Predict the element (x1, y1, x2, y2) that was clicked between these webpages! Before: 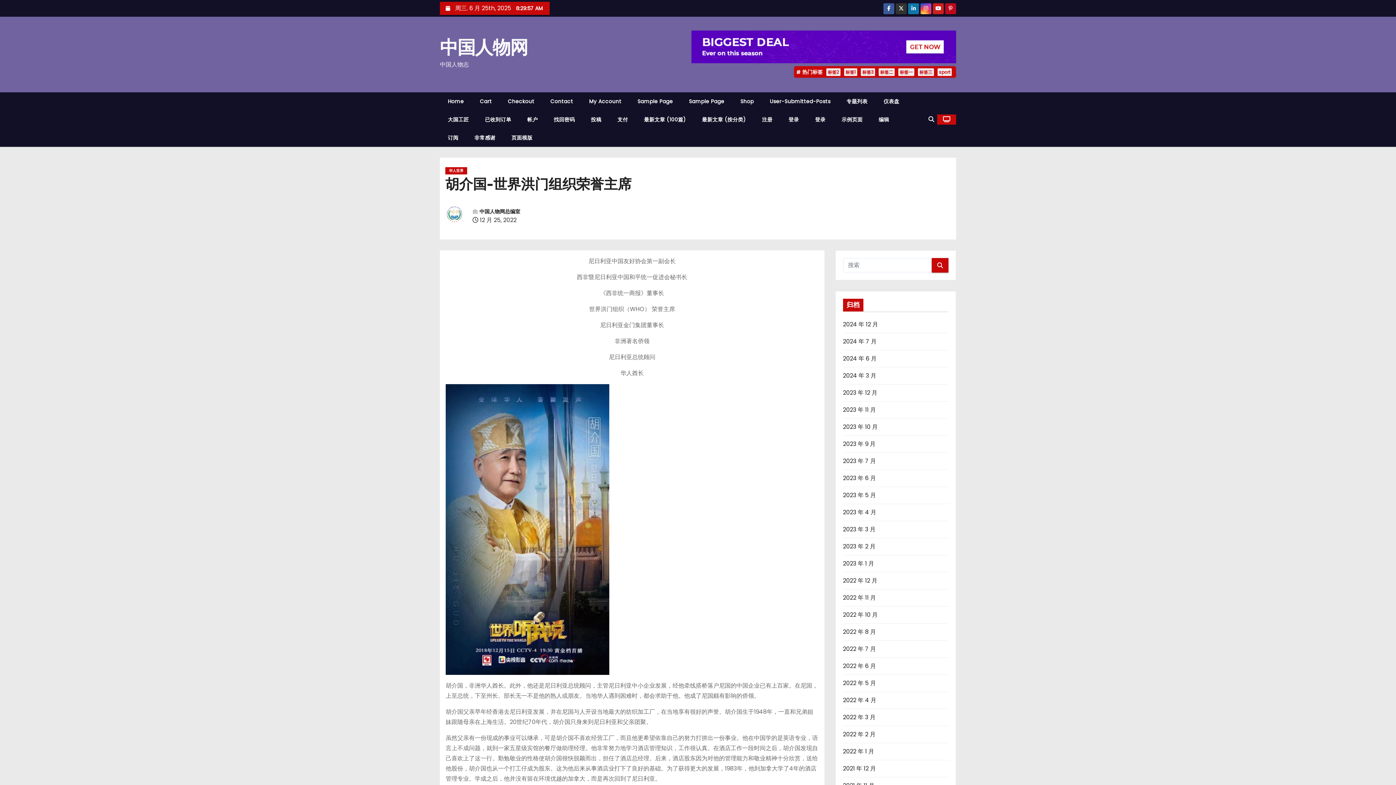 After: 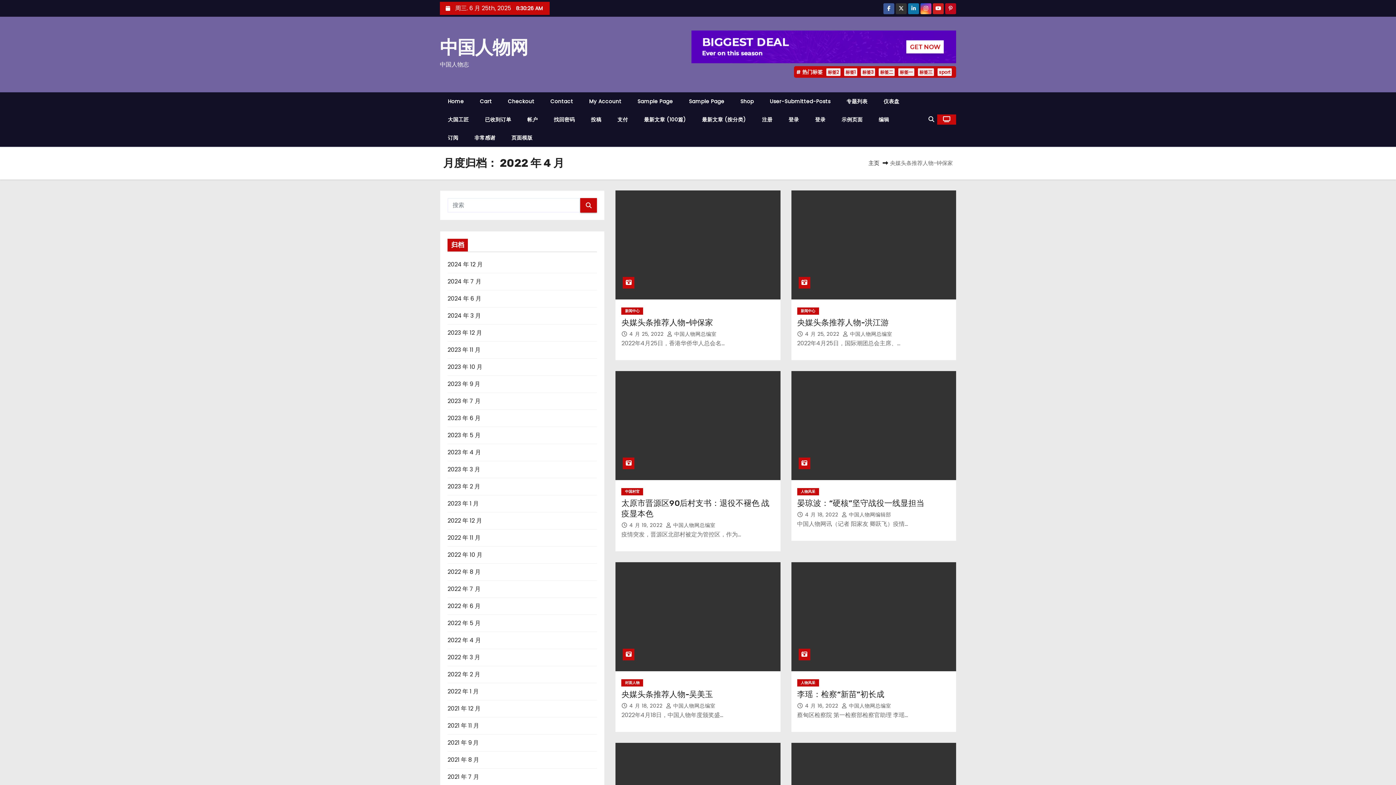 Action: label: 2022 年 4 月 bbox: (843, 696, 876, 704)